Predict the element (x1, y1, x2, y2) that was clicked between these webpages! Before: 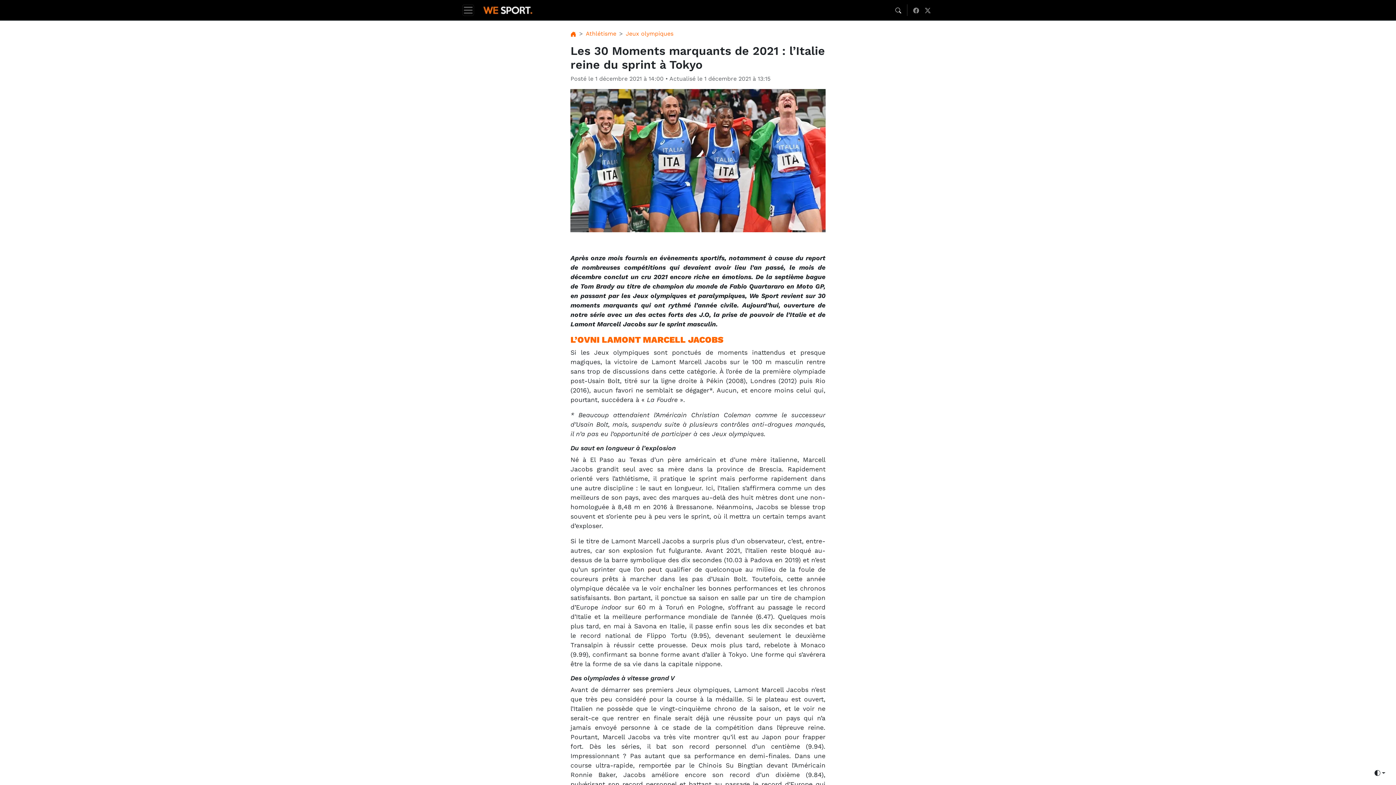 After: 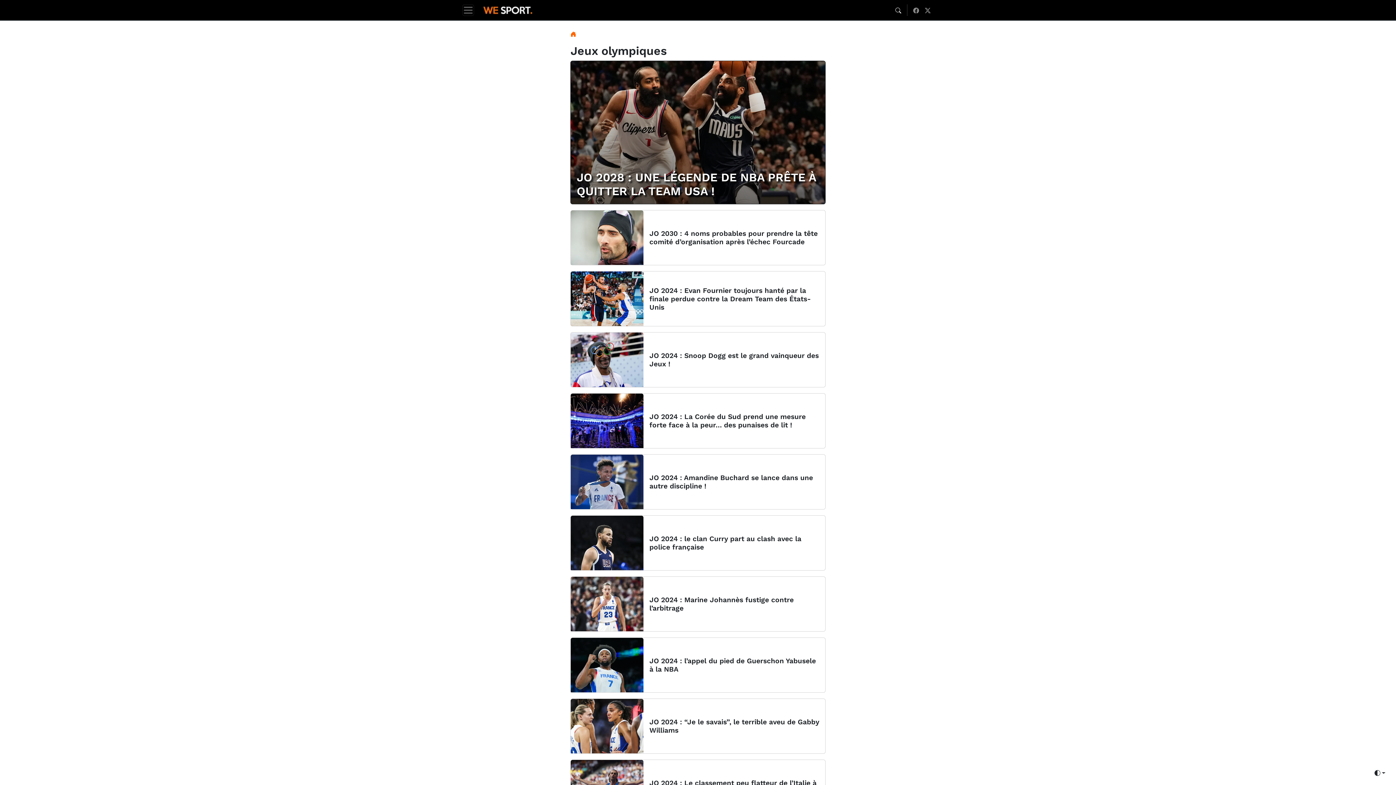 Action: label: nav bbox: (625, 30, 673, 37)